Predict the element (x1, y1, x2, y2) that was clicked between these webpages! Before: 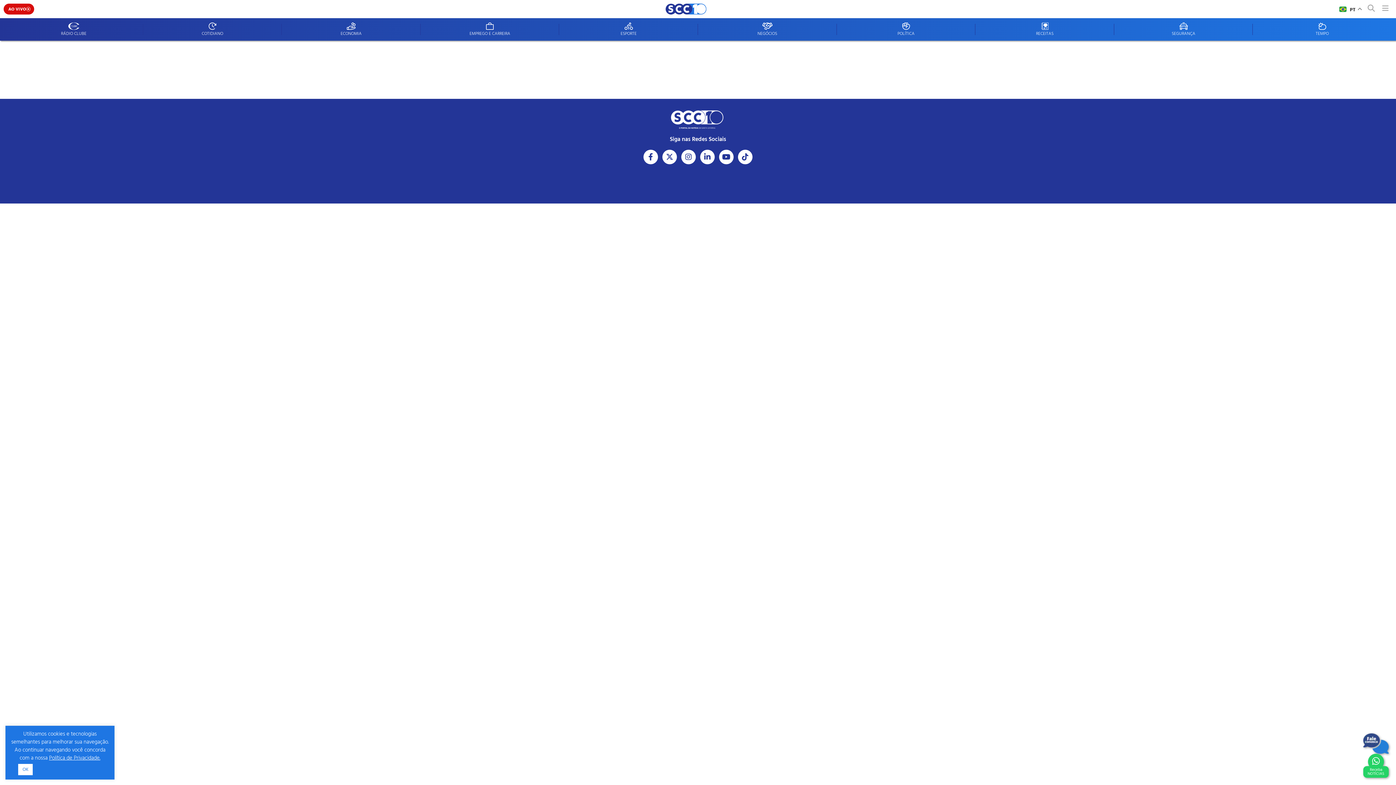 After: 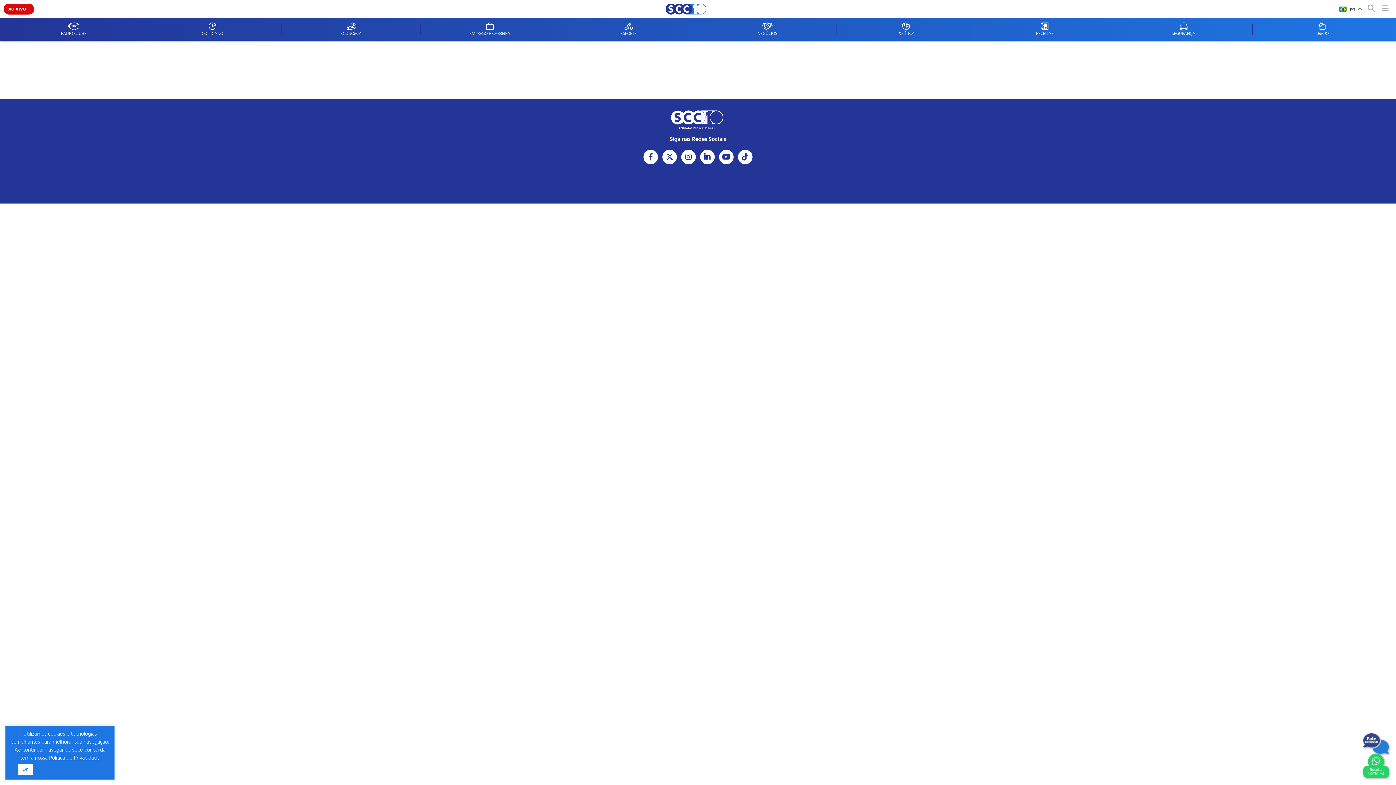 Action: bbox: (738, 149, 752, 164) label: Acesse nosso Tiktok